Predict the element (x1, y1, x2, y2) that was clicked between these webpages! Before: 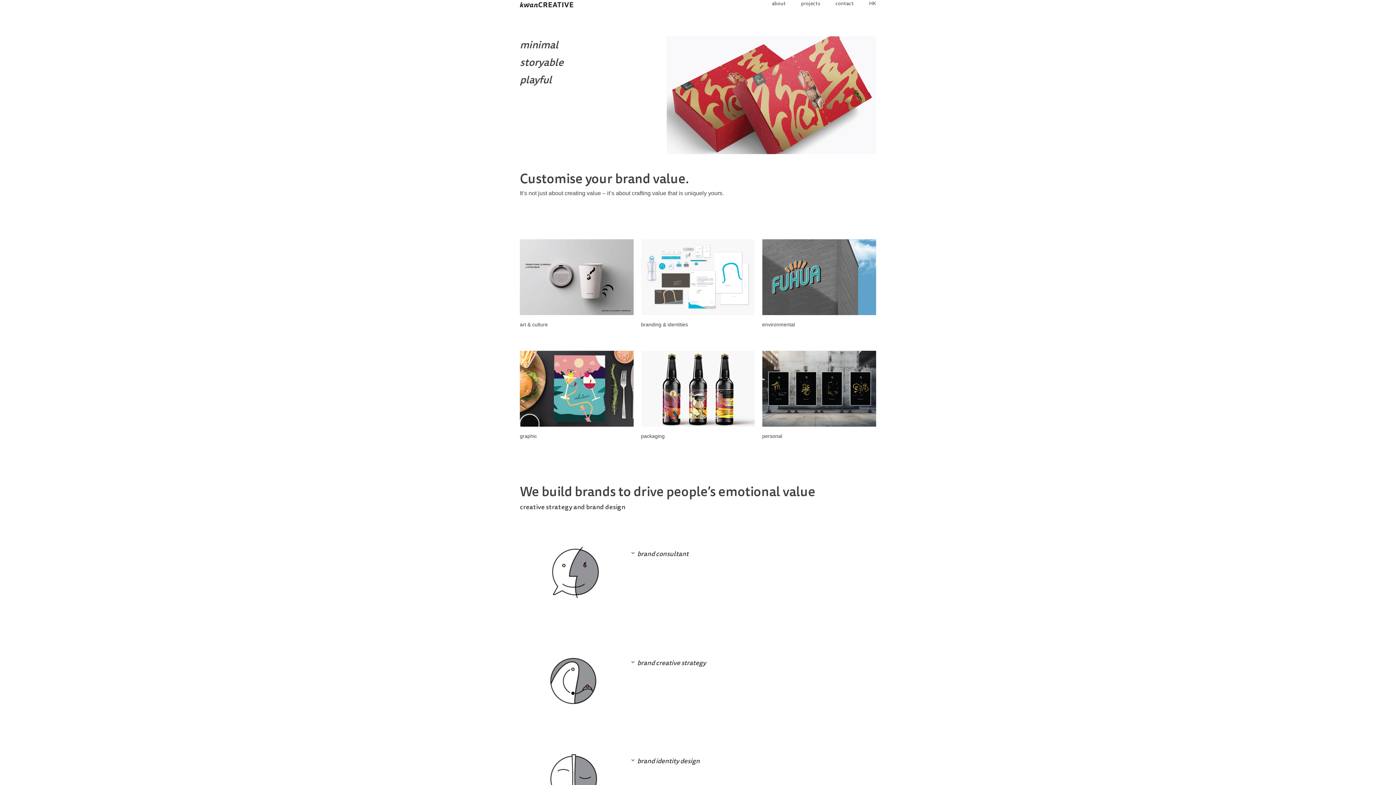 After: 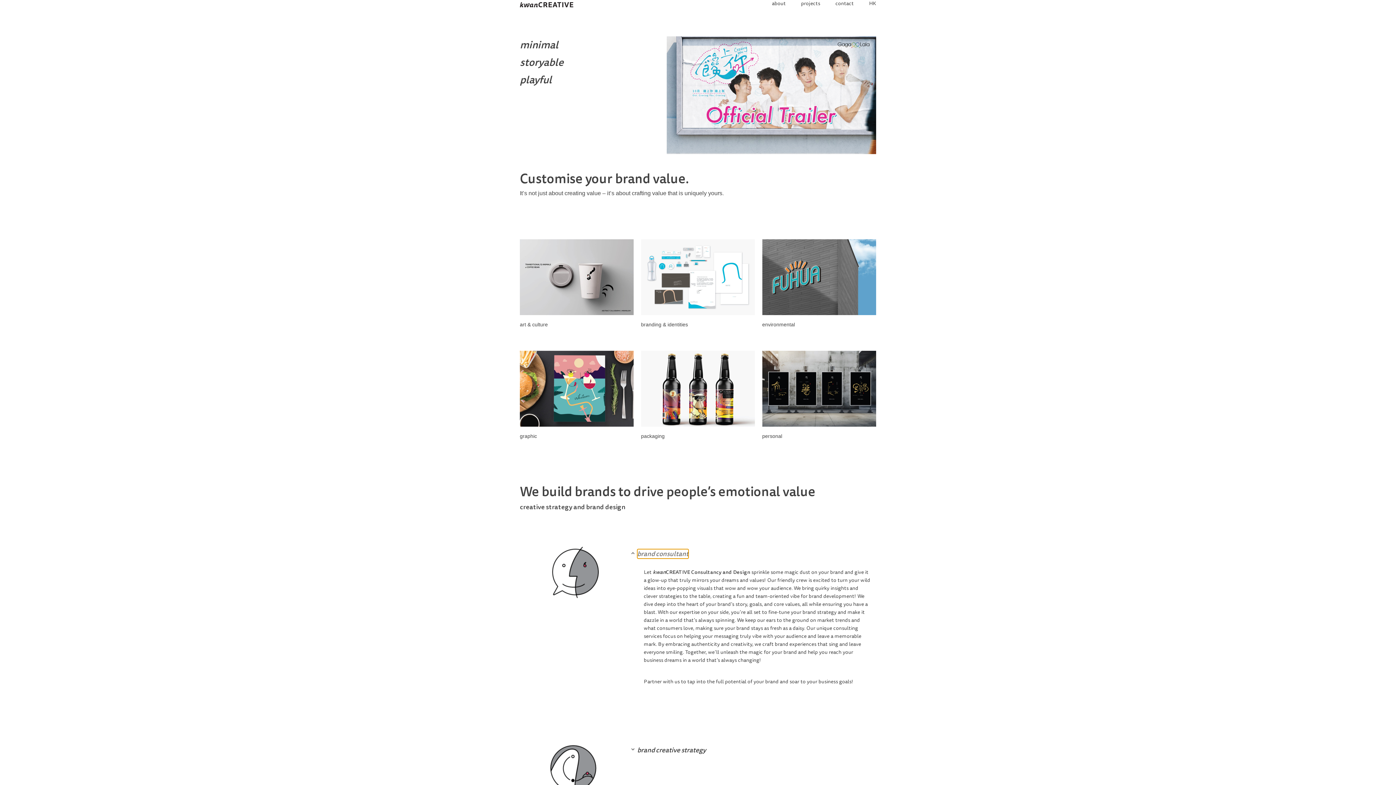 Action: bbox: (637, 549, 688, 558) label: brand consultant